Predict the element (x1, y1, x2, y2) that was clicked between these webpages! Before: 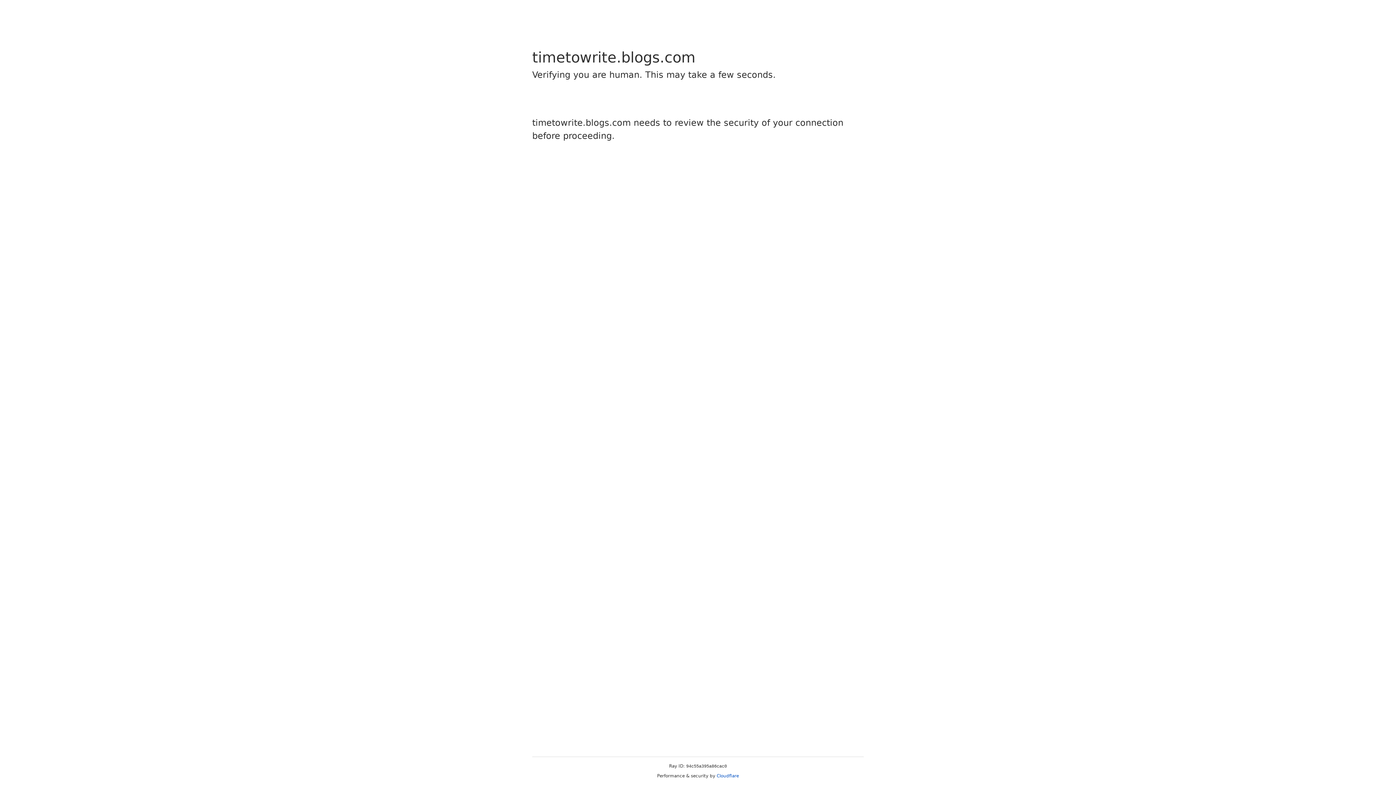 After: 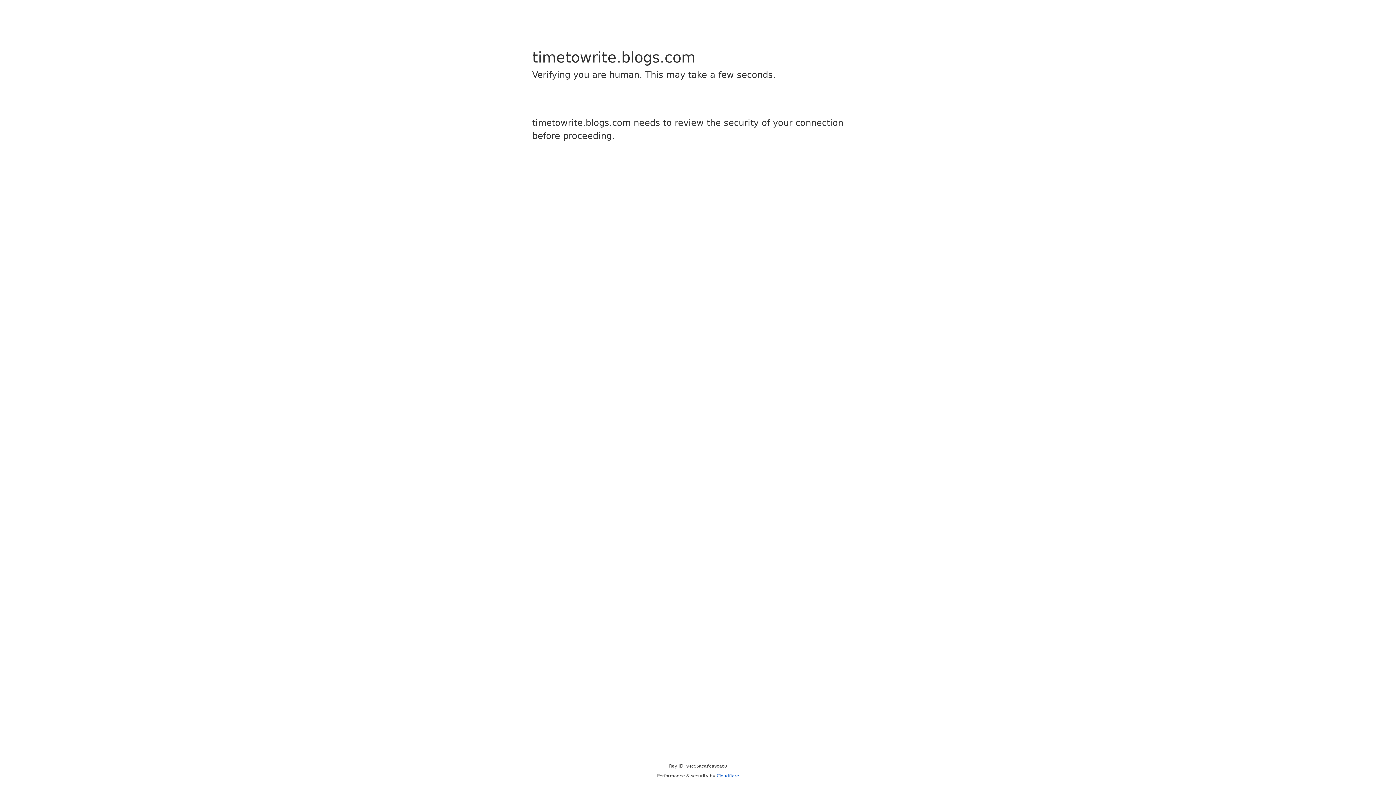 Action: label: Cloudflare bbox: (716, 773, 739, 778)